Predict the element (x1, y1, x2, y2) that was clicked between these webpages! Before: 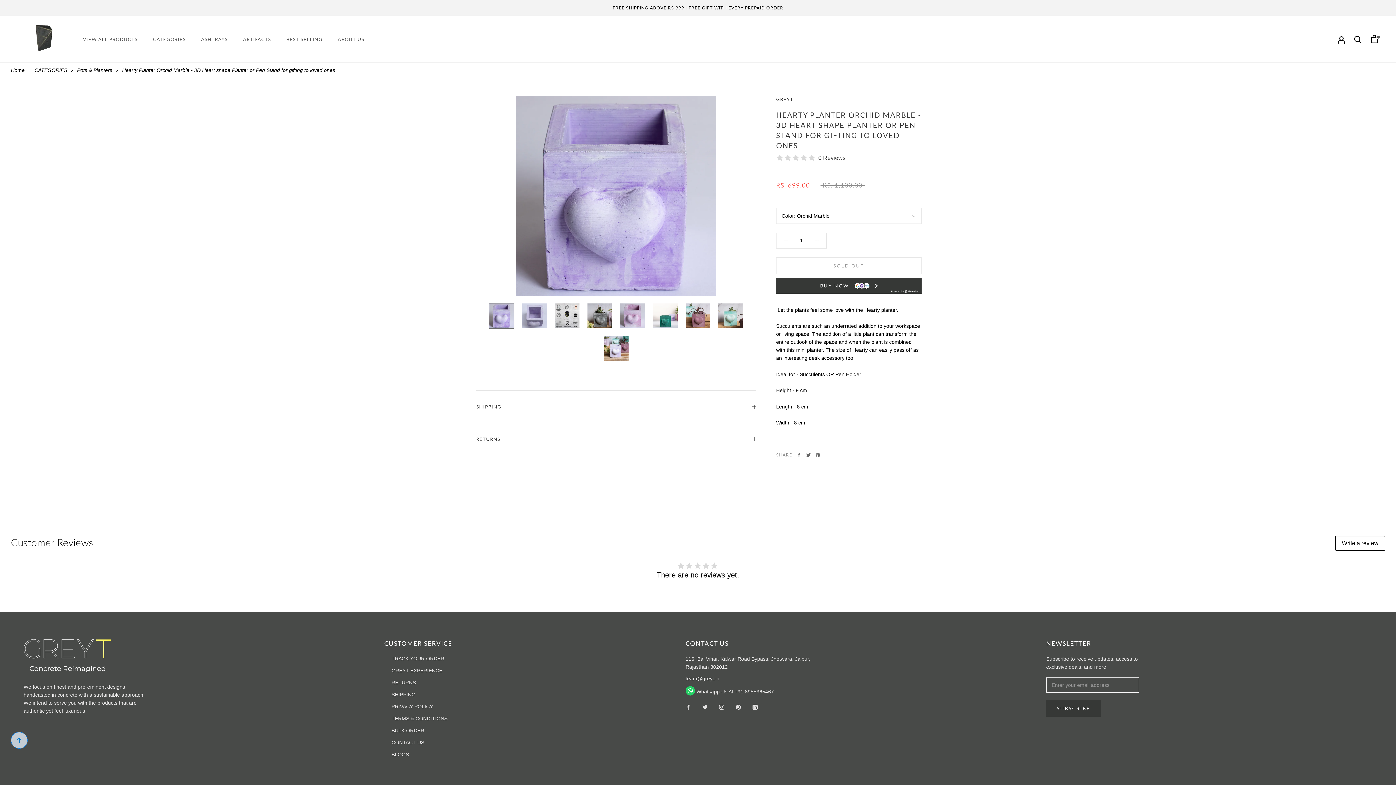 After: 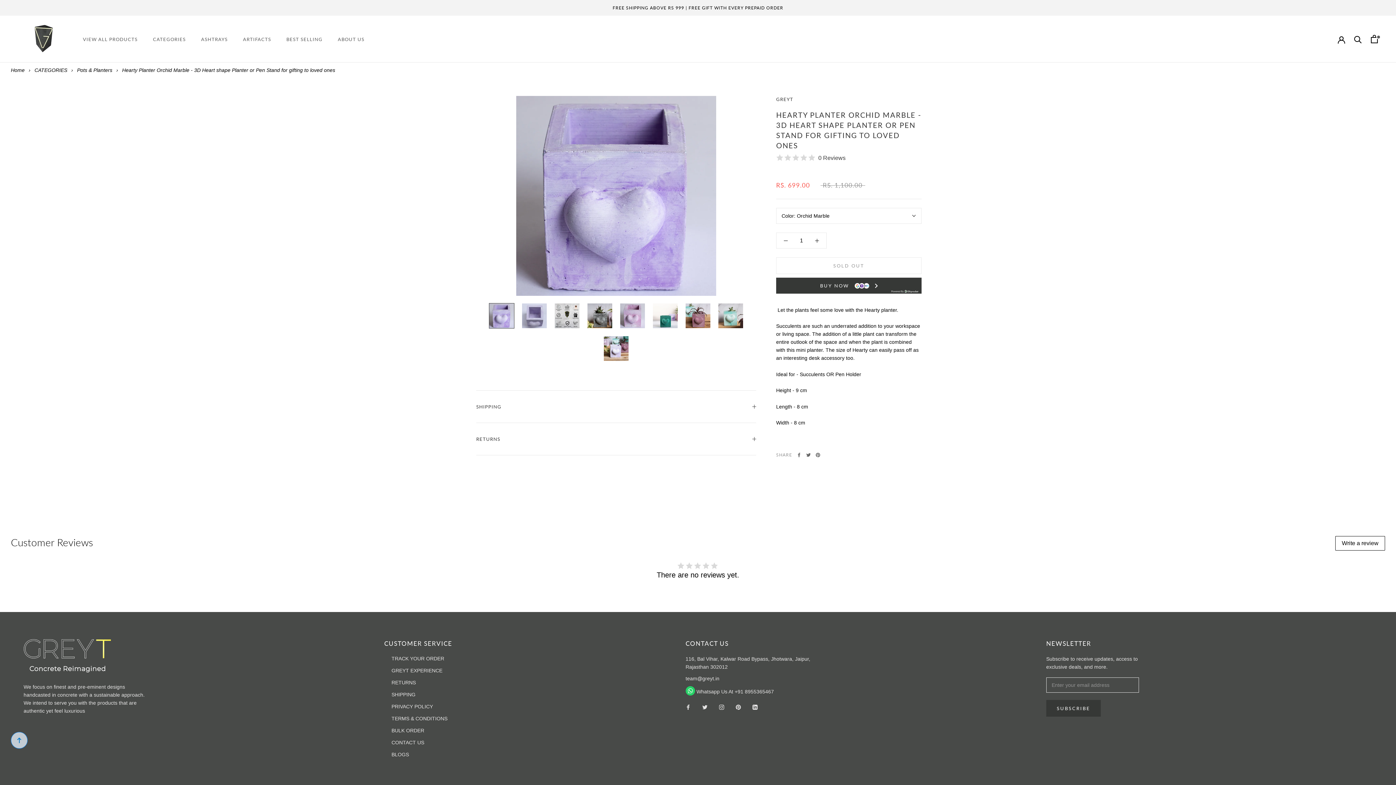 Action: label: BUY NOW bbox: (776, 277, 921, 293)